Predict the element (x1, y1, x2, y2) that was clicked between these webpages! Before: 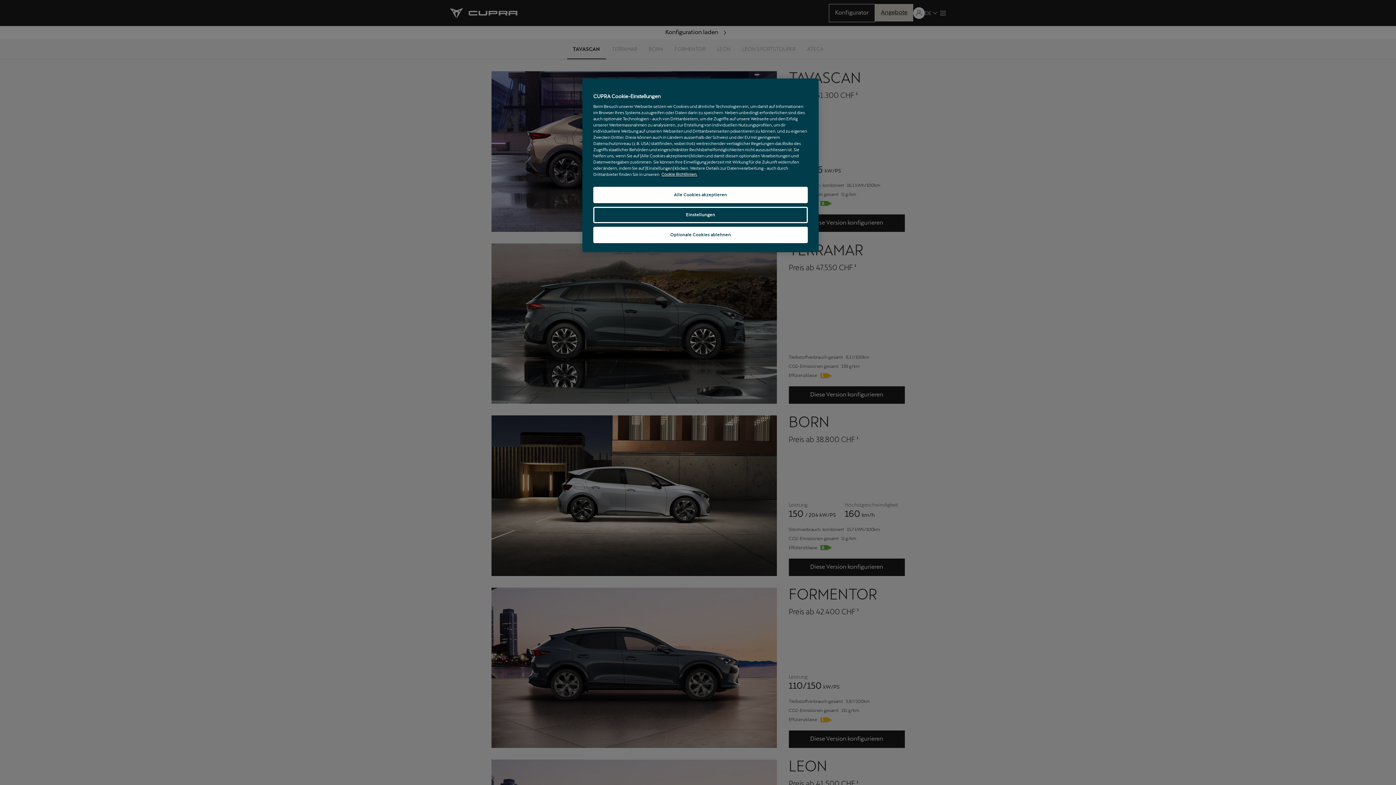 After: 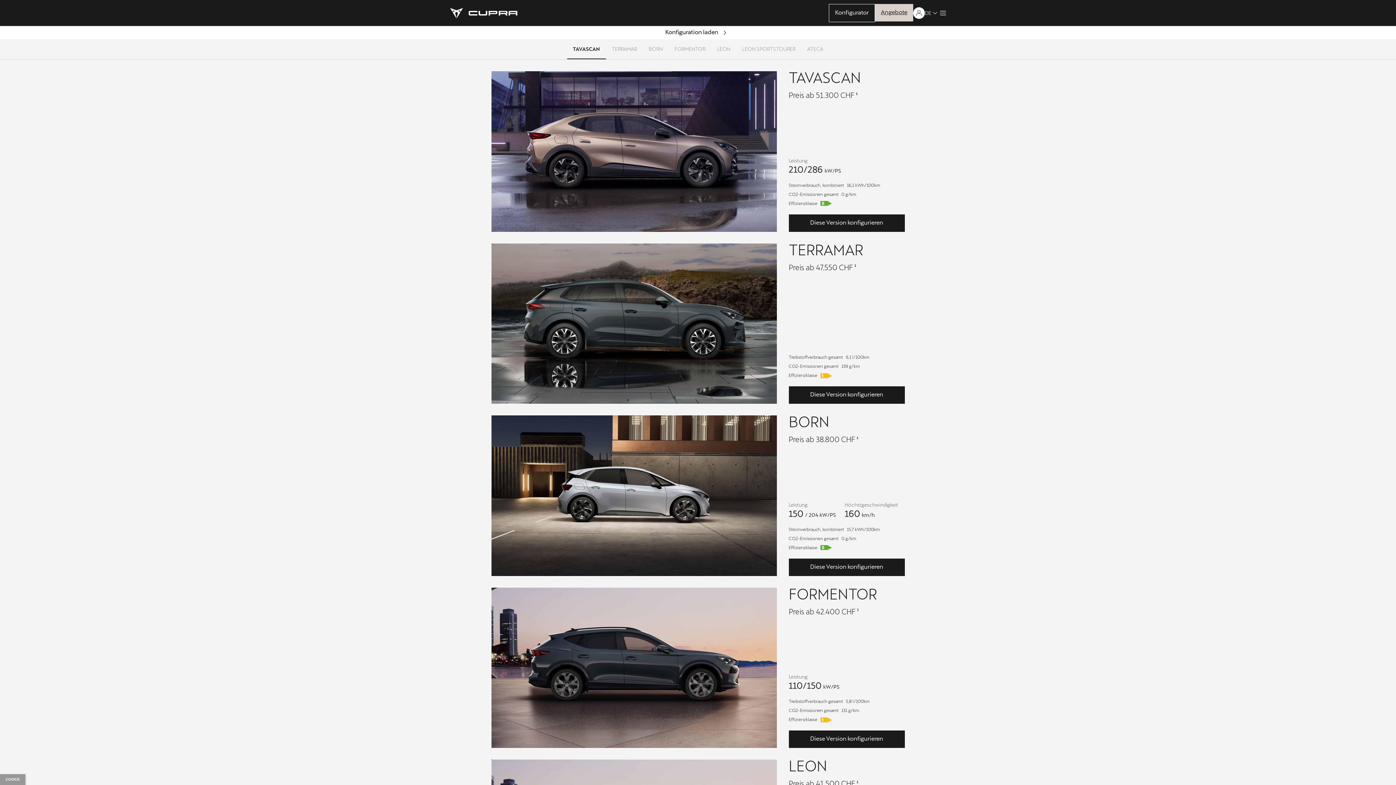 Action: label: Optionale Cookies ablehnen bbox: (593, 226, 808, 243)